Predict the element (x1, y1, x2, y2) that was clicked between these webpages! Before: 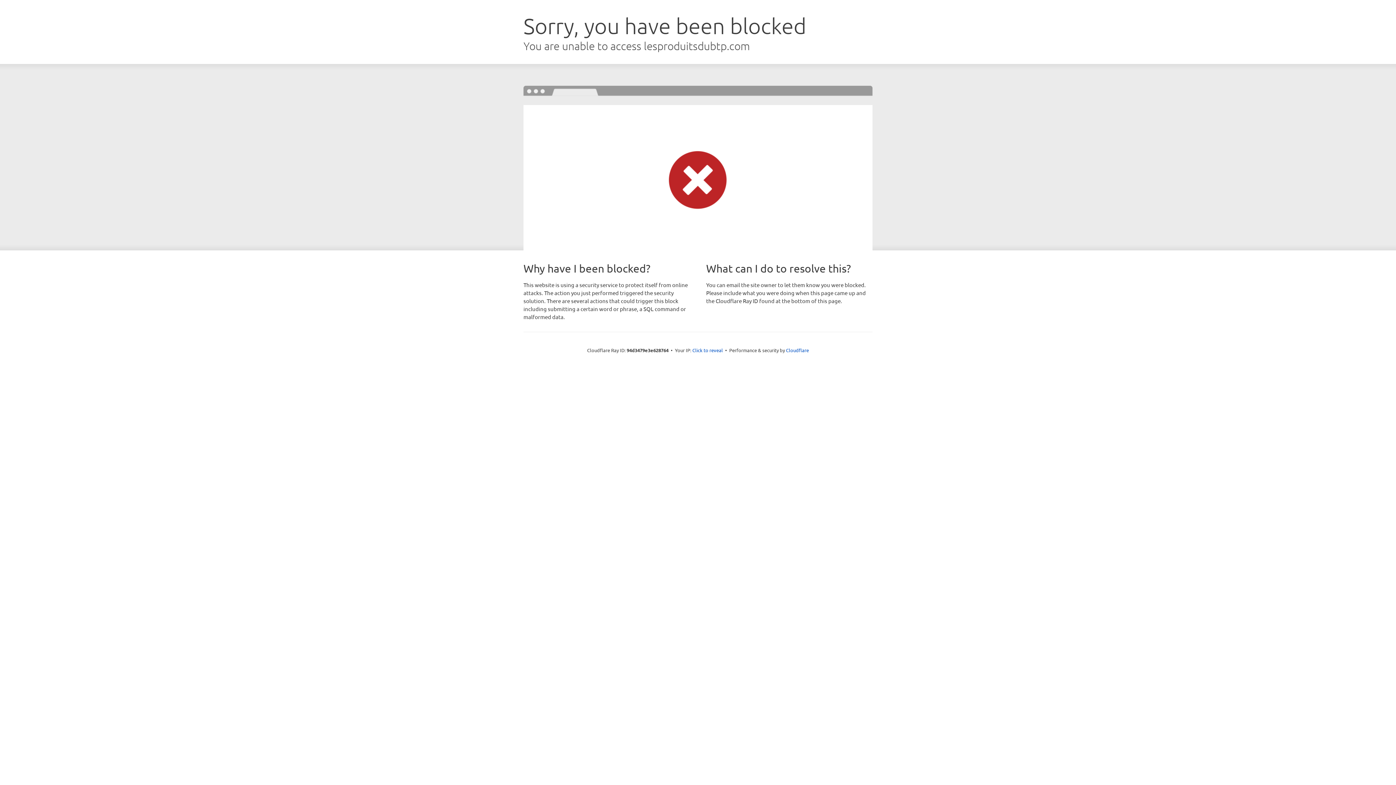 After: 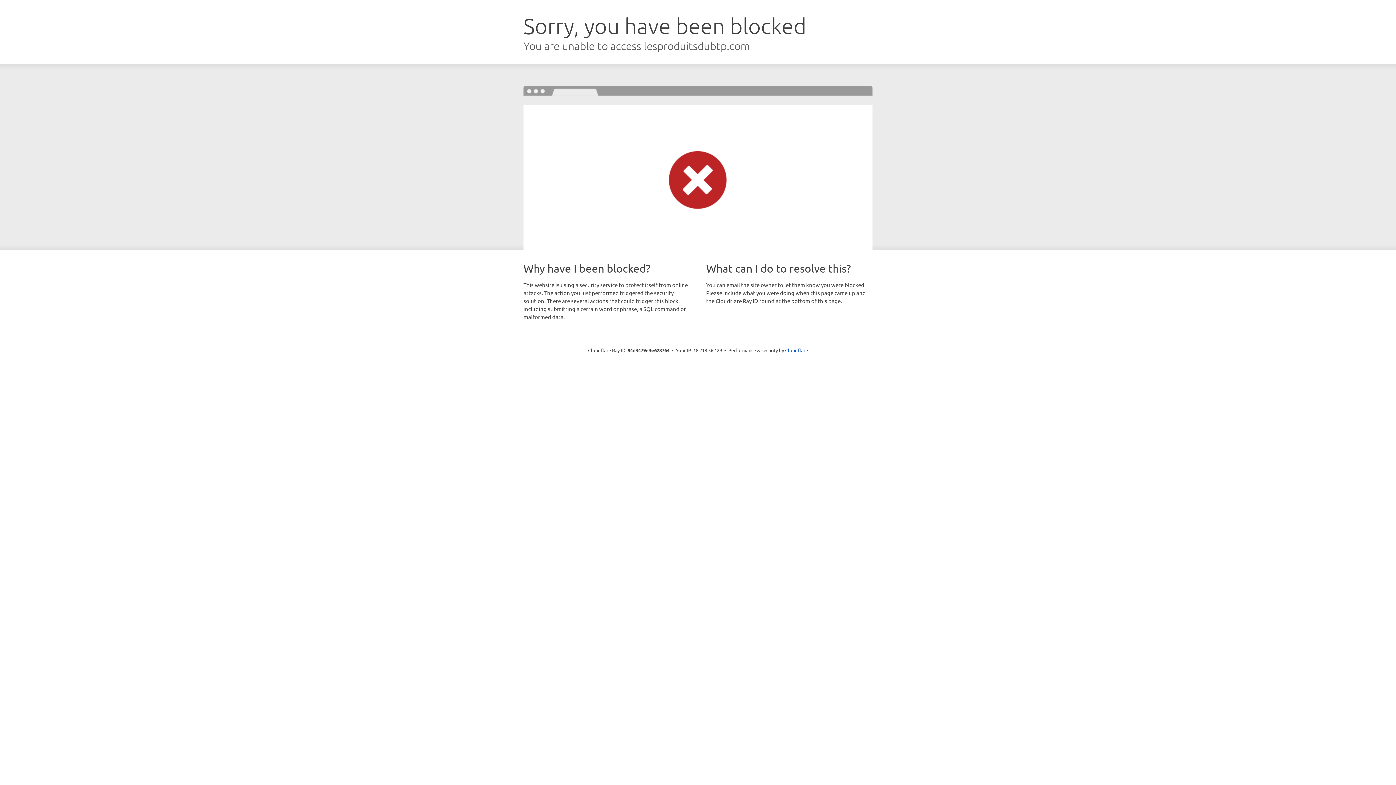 Action: bbox: (692, 346, 723, 353) label: Click to reveal